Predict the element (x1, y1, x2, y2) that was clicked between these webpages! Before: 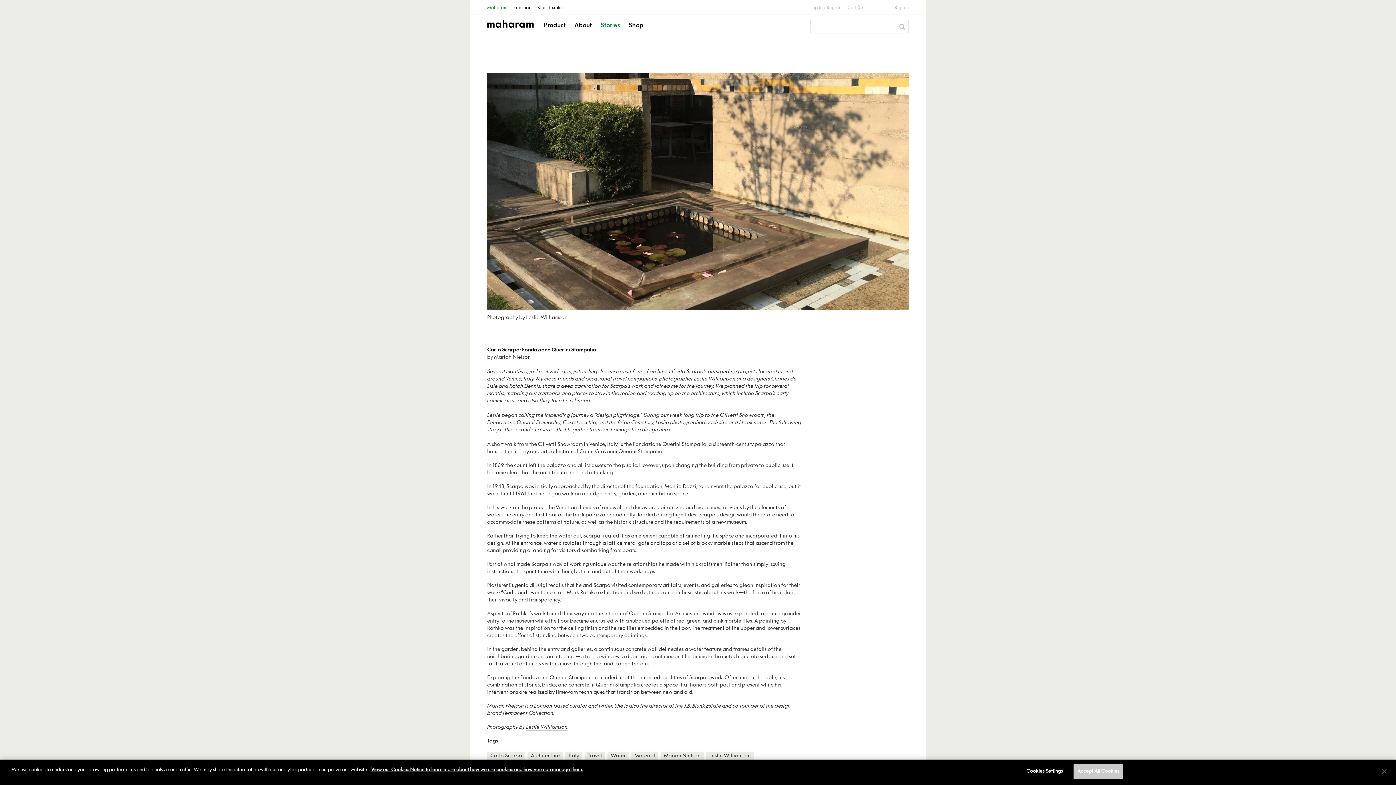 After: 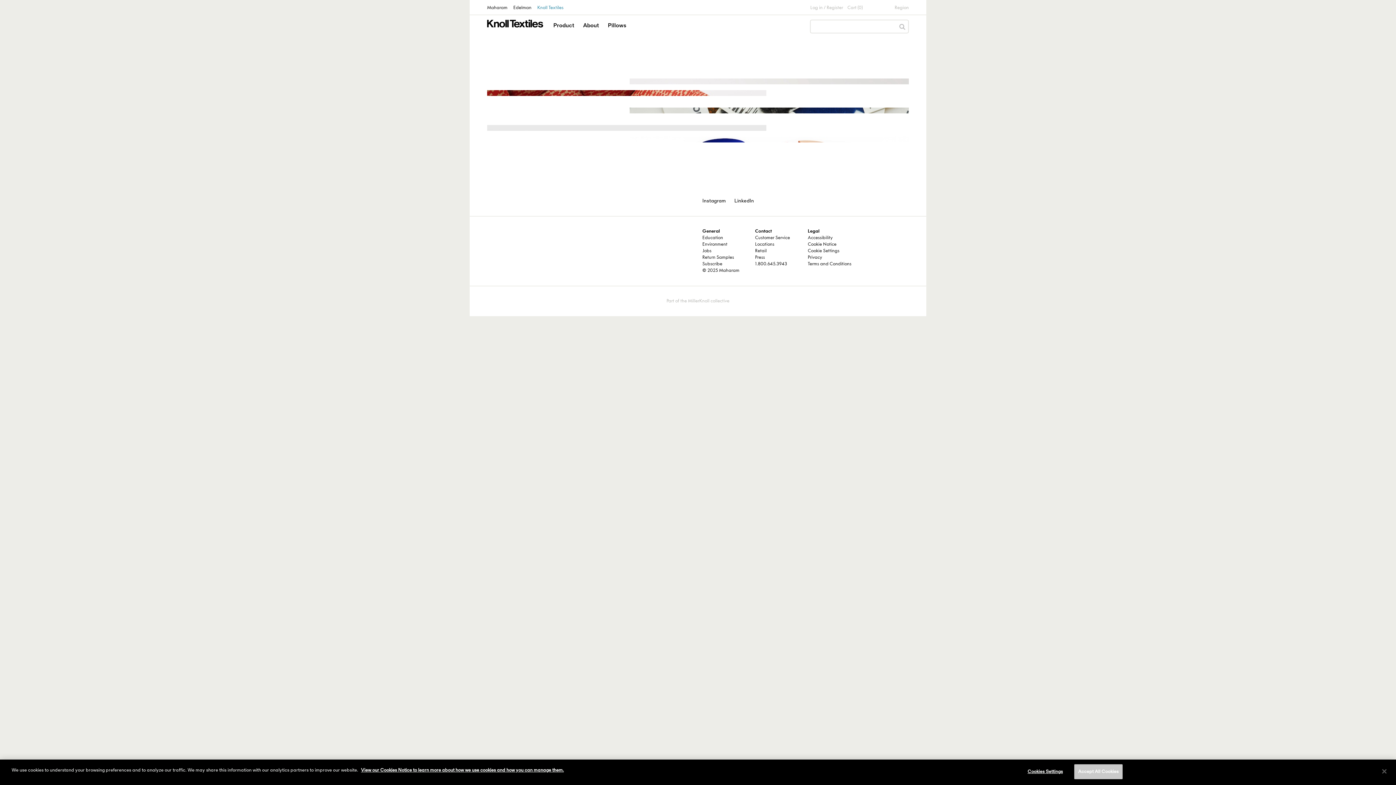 Action: bbox: (537, 4, 563, 12) label: Knoll Textiles